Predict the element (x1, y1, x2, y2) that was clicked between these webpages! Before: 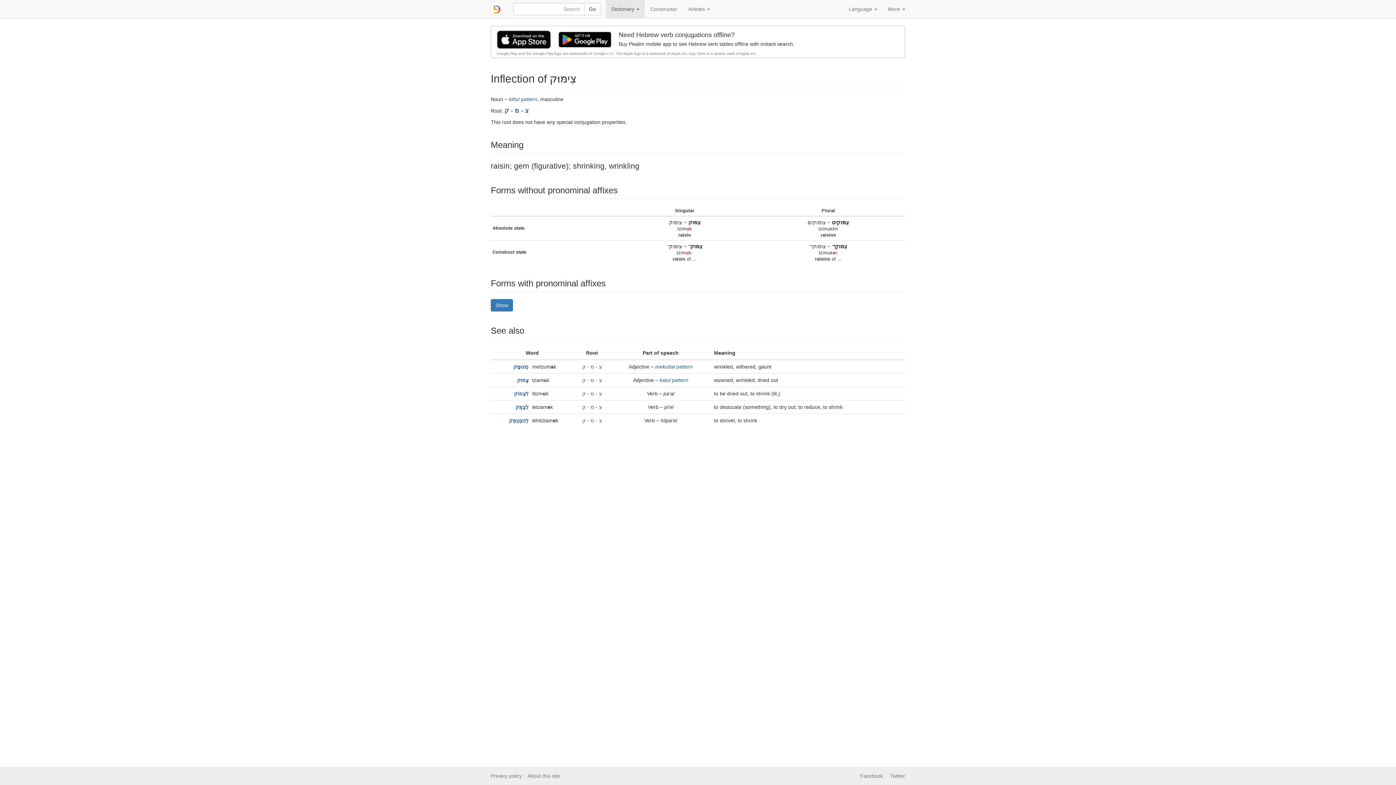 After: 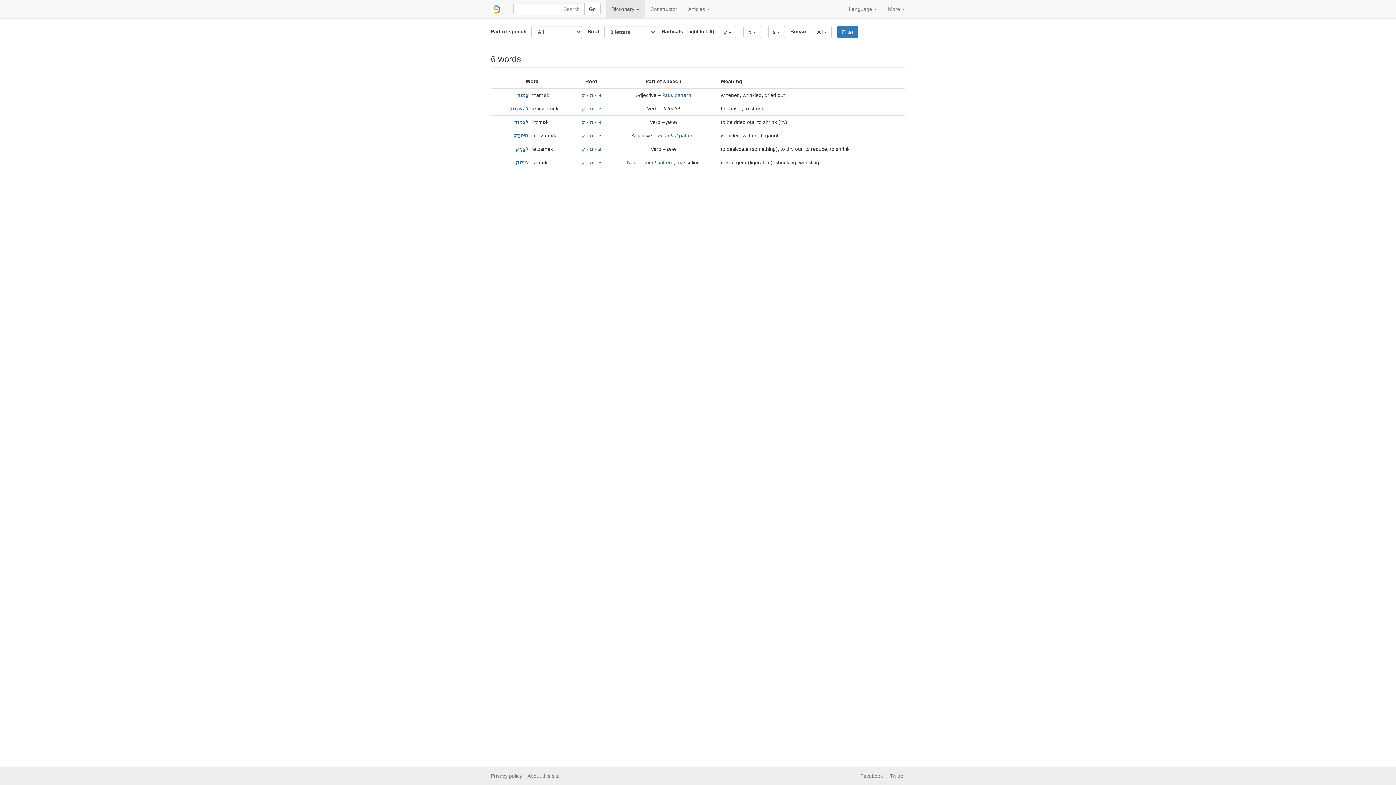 Action: bbox: (582, 364, 602, 369) label: צ - מ - ק